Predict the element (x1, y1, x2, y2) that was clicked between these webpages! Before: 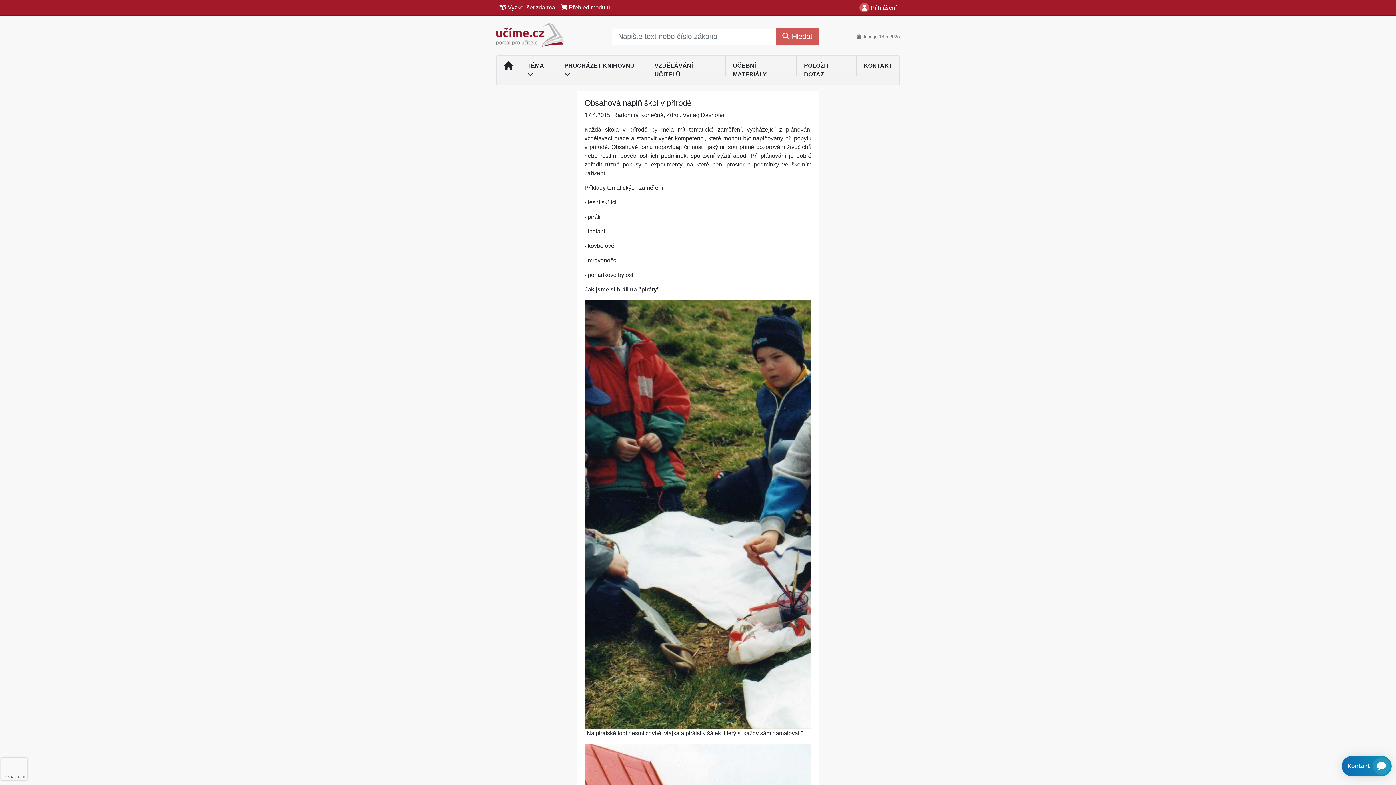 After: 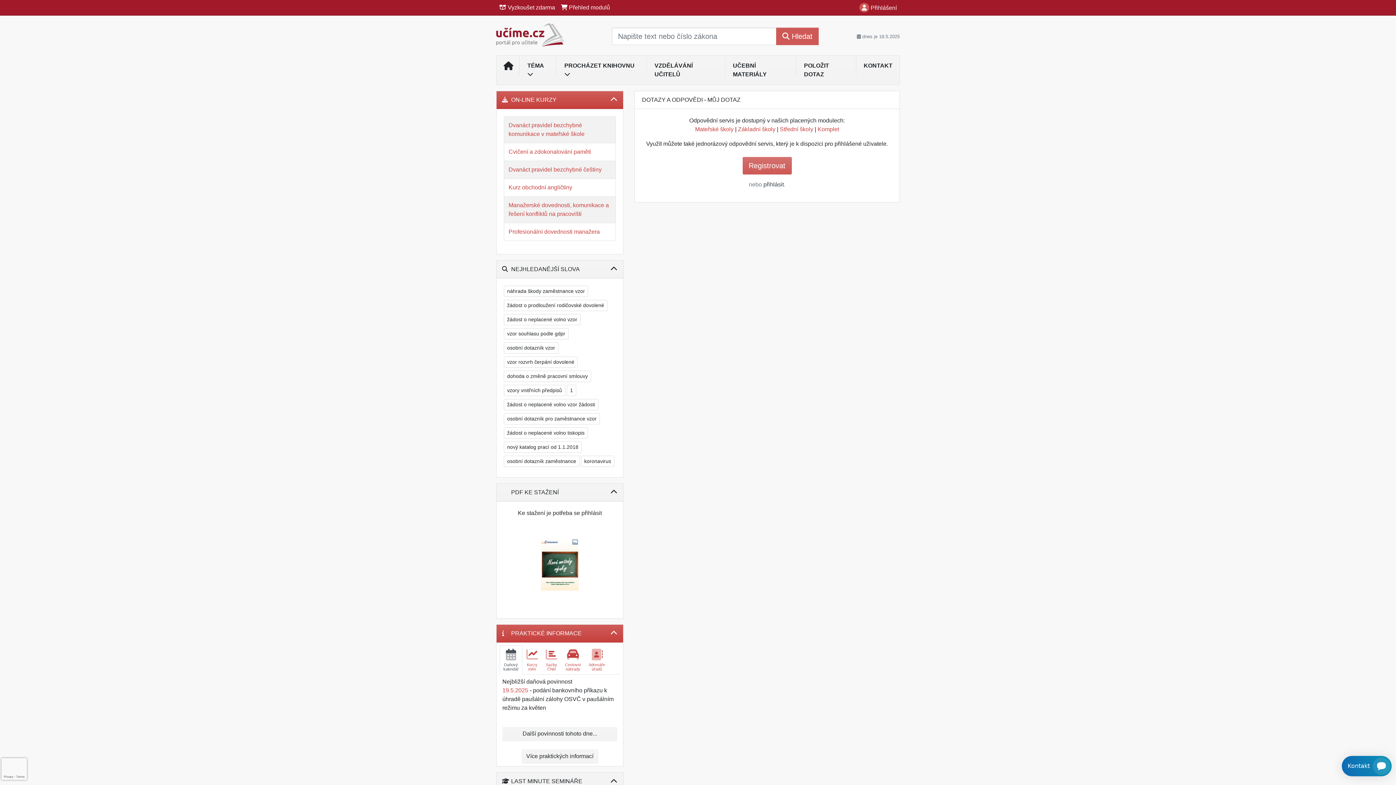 Action: label: POLOŽIT DOTAZ bbox: (797, 58, 856, 81)